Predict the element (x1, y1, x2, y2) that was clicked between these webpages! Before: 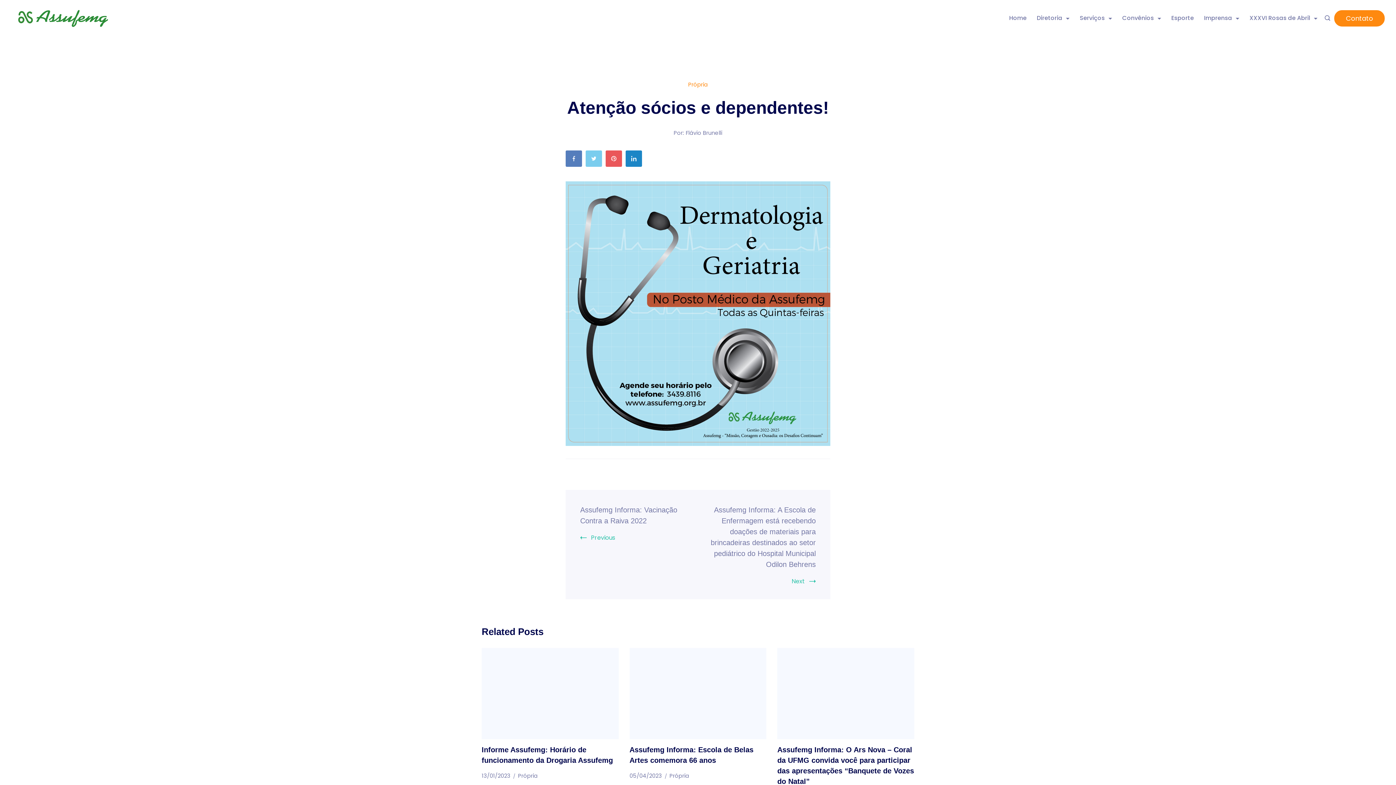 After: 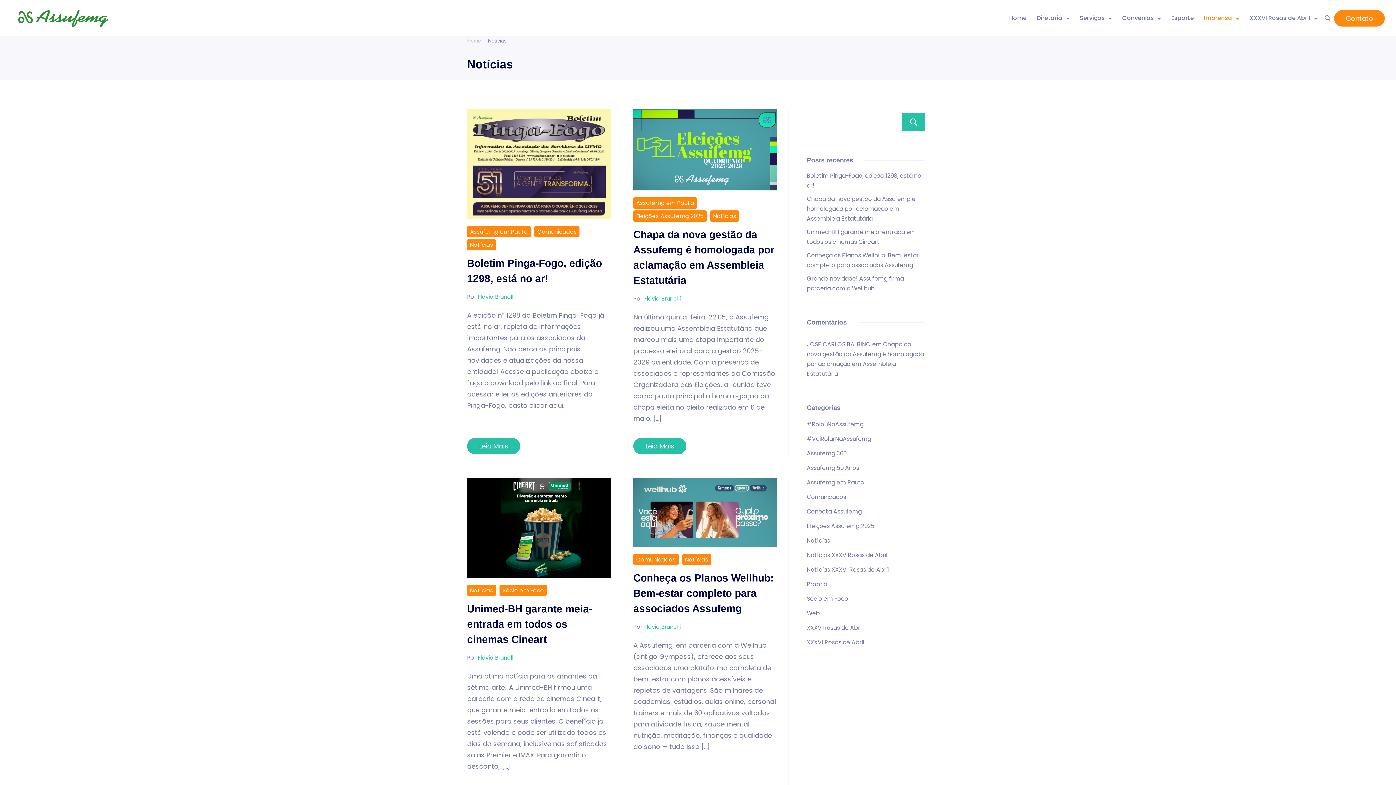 Action: bbox: (1199, 11, 1244, 24) label: Imprensa